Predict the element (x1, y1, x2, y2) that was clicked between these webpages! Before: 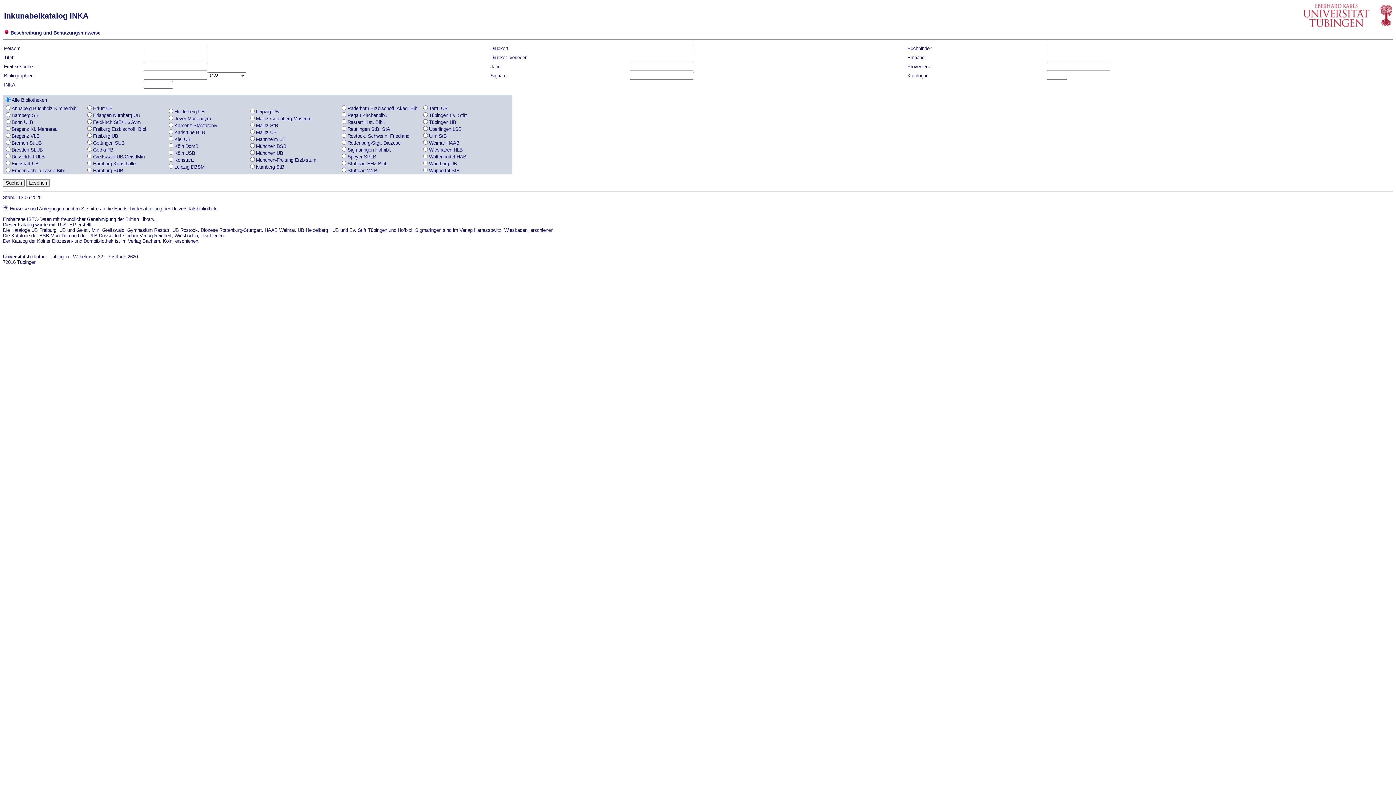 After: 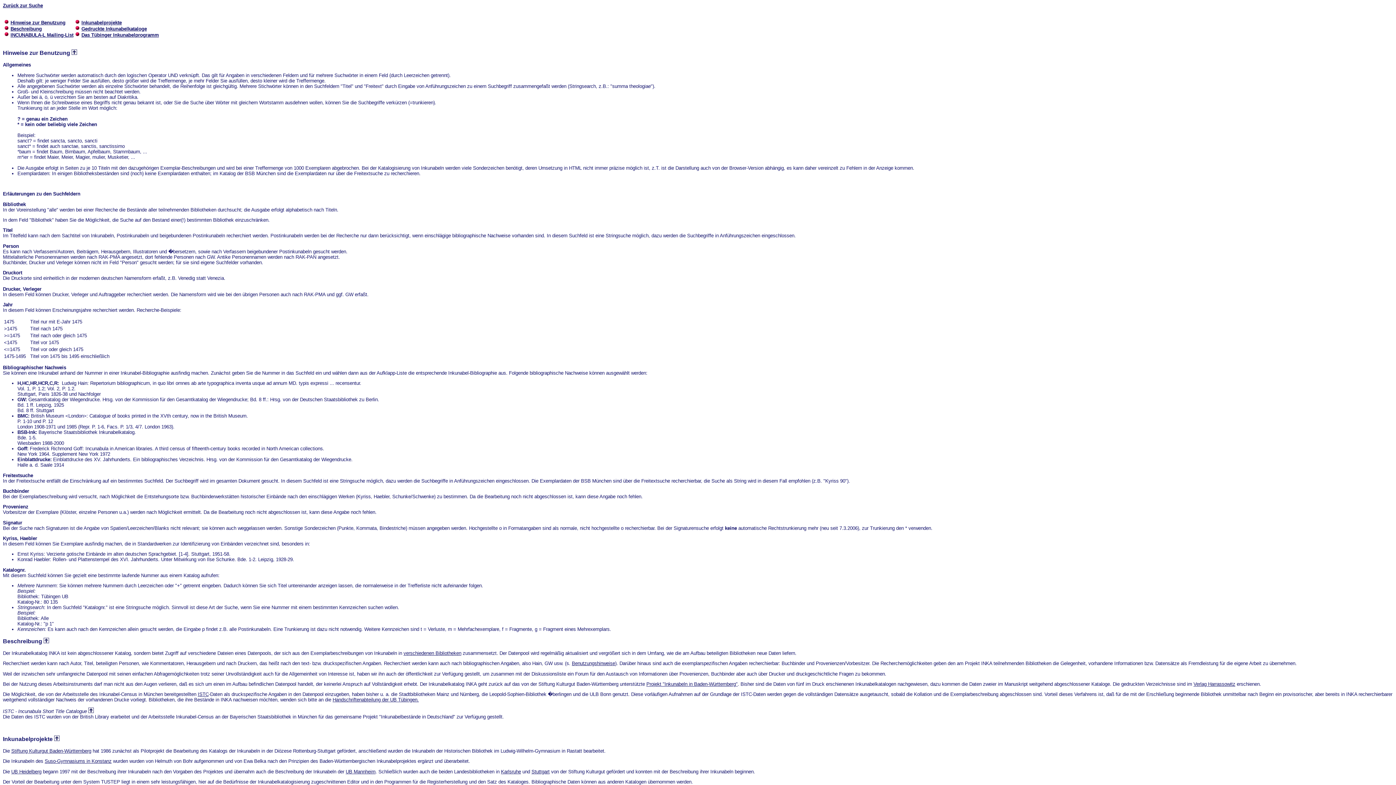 Action: label: Beschreibung und Benutzungshinweise bbox: (10, 30, 100, 35)